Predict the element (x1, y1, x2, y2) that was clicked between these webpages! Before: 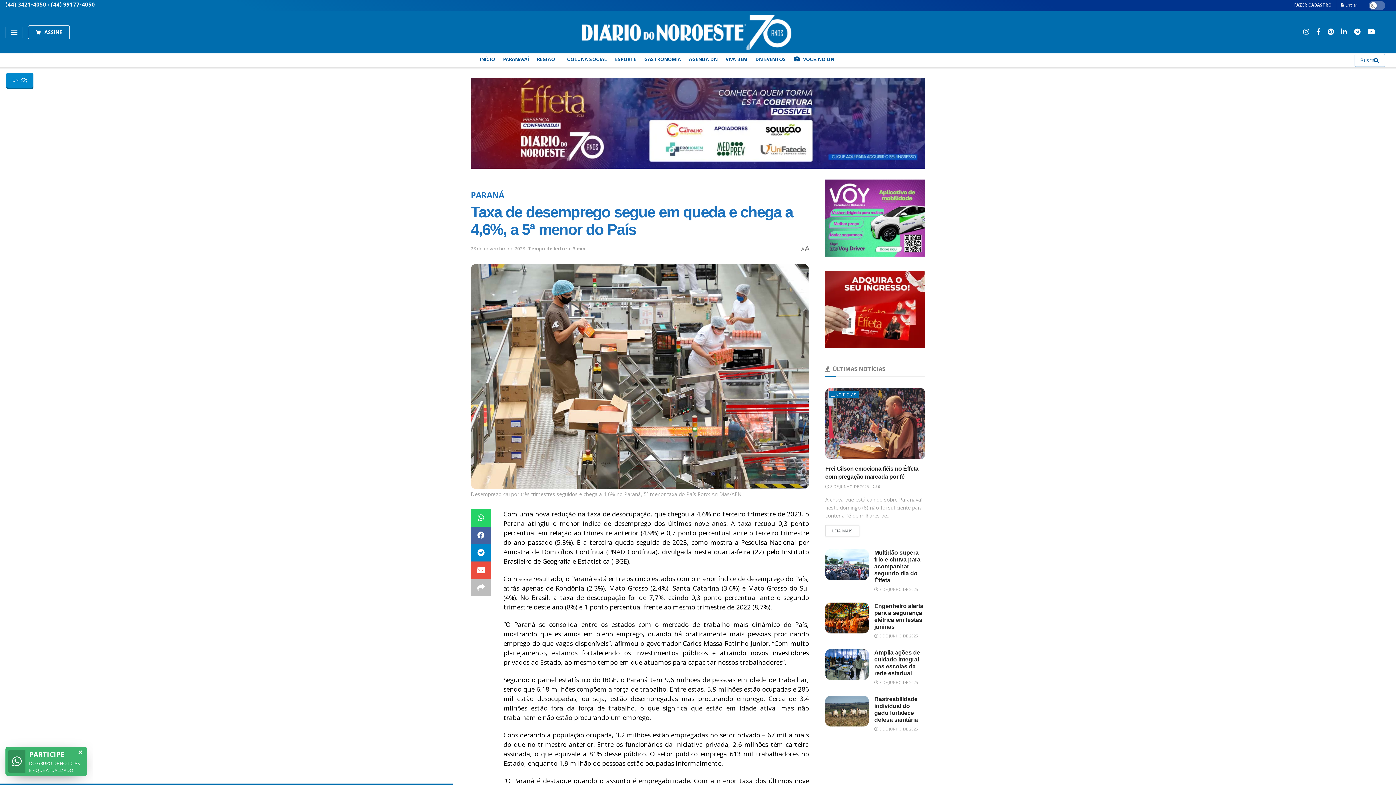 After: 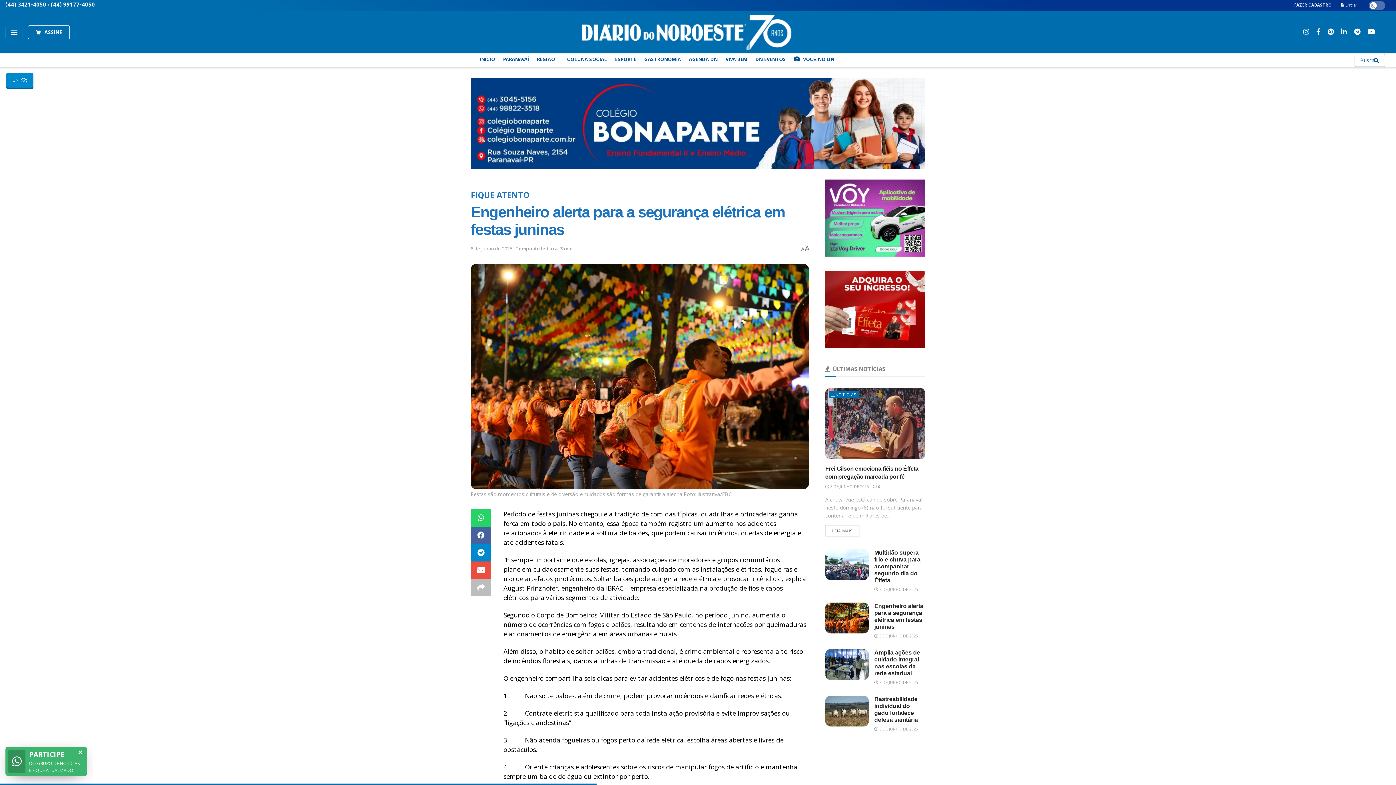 Action: bbox: (825, 602, 869, 633)